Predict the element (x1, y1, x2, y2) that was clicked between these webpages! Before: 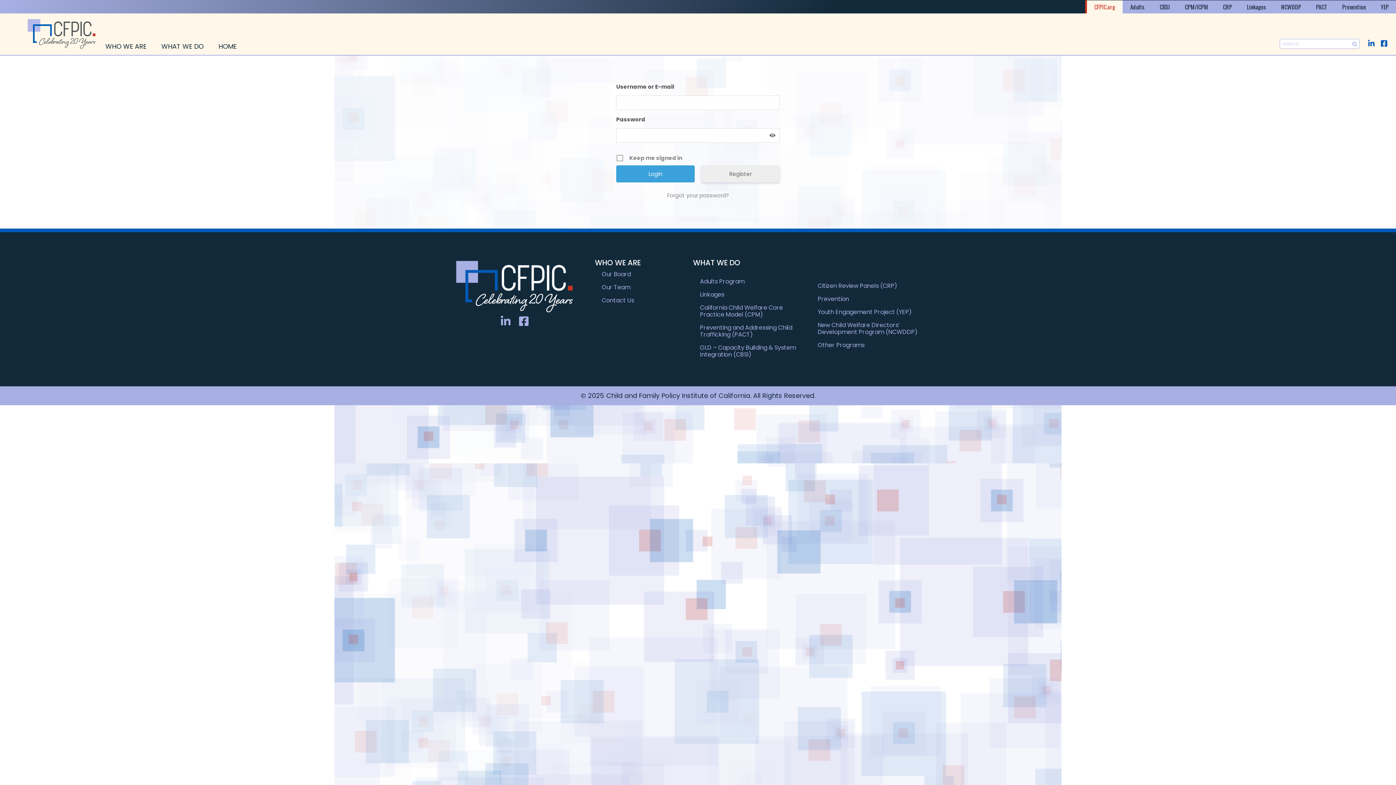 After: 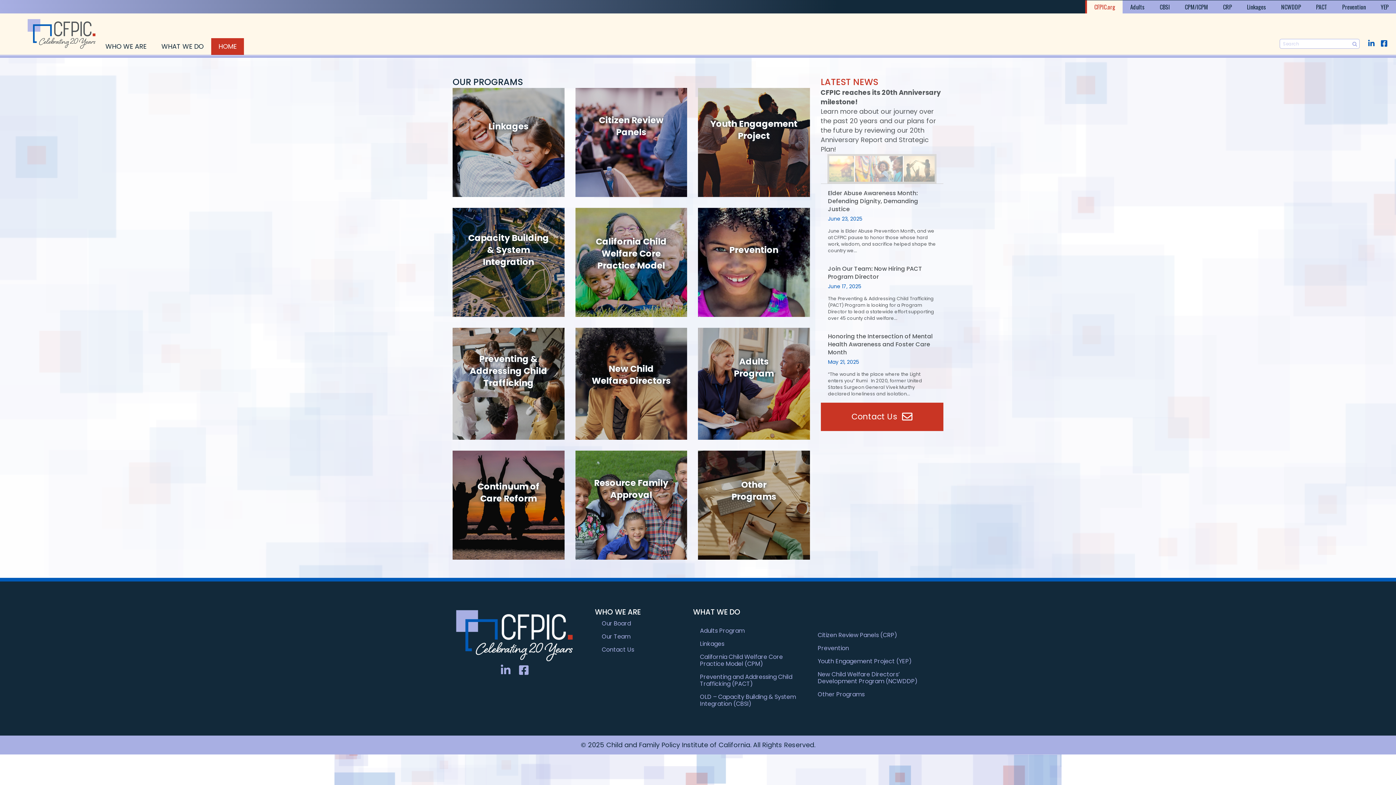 Action: label: CFPIC.org bbox: (1085, 0, 1122, 13)